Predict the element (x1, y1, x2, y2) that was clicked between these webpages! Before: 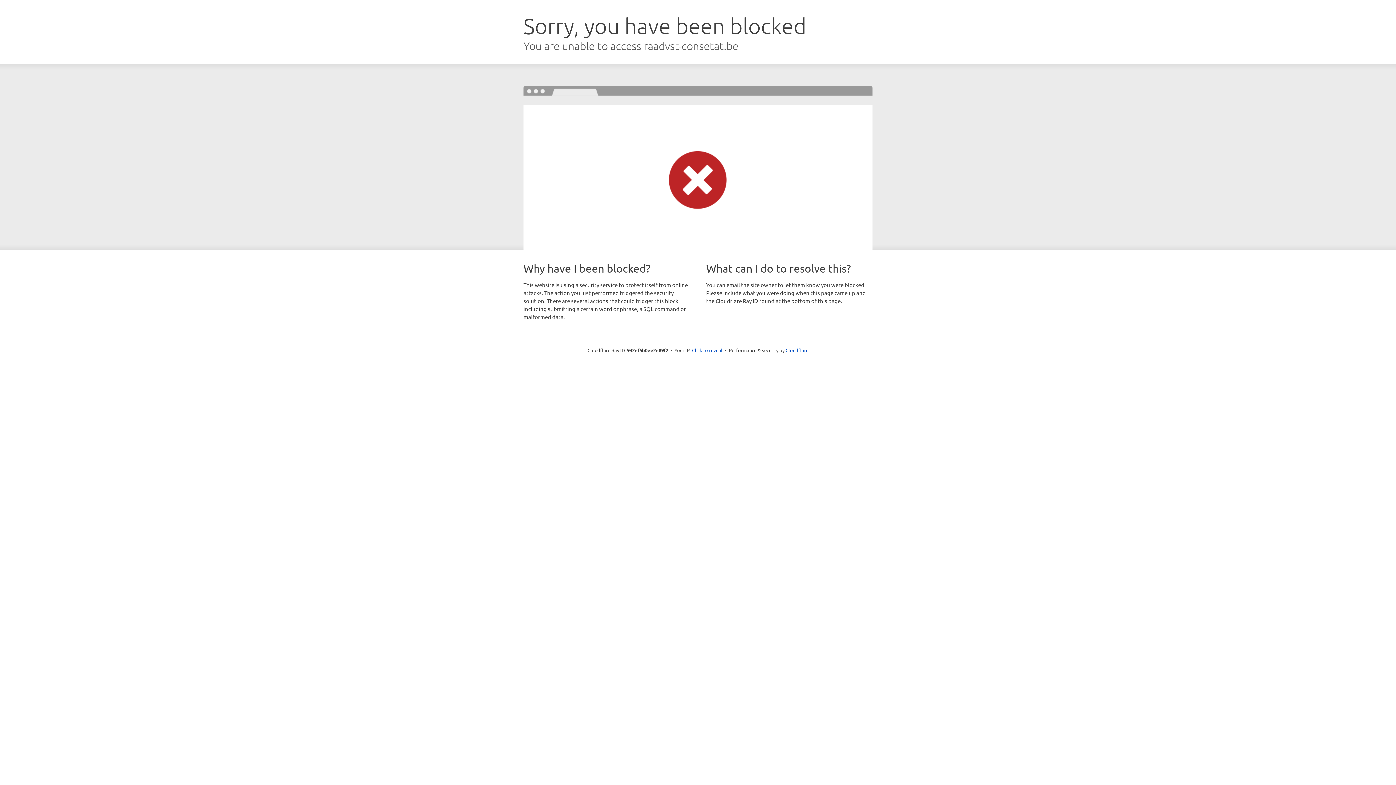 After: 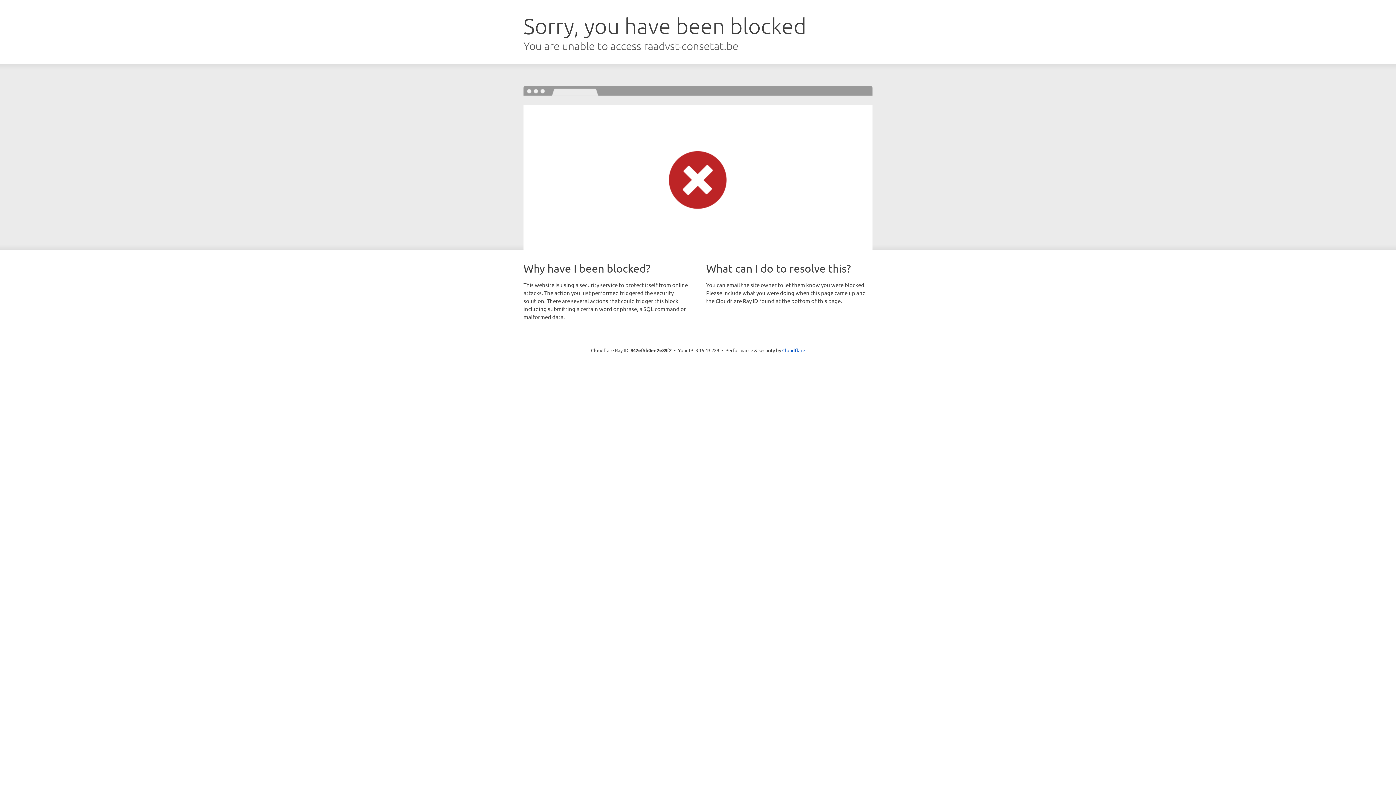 Action: bbox: (692, 346, 722, 353) label: Click to reveal